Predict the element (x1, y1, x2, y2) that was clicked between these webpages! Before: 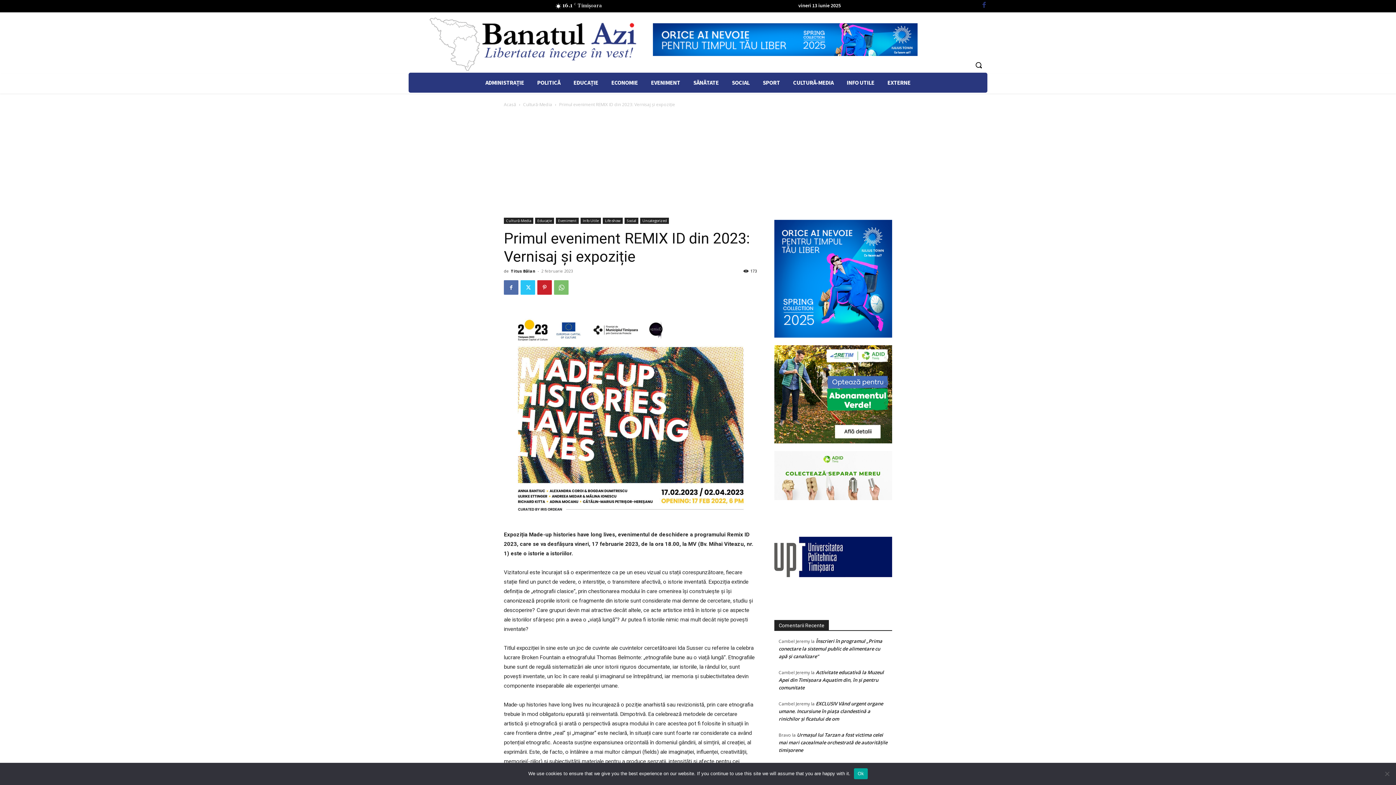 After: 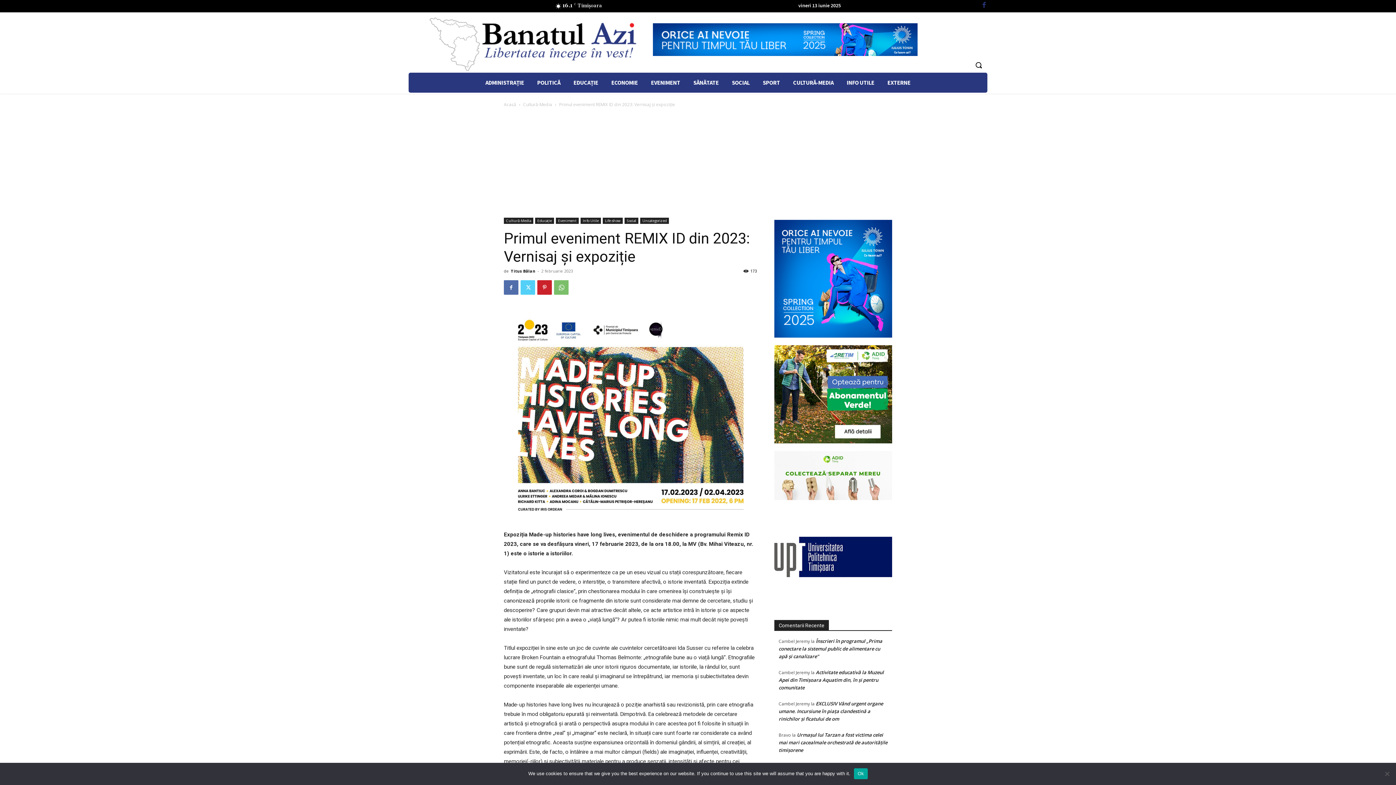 Action: bbox: (520, 280, 535, 294)